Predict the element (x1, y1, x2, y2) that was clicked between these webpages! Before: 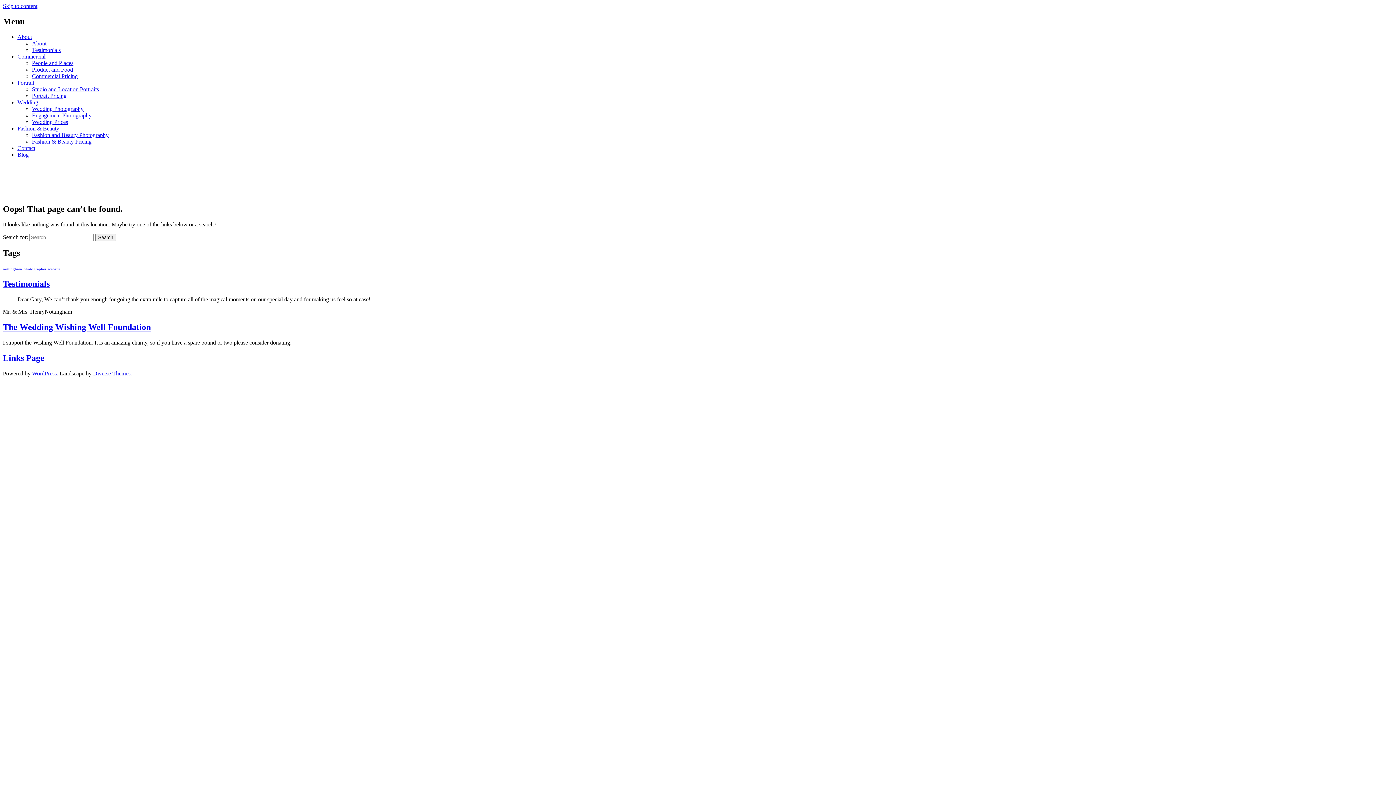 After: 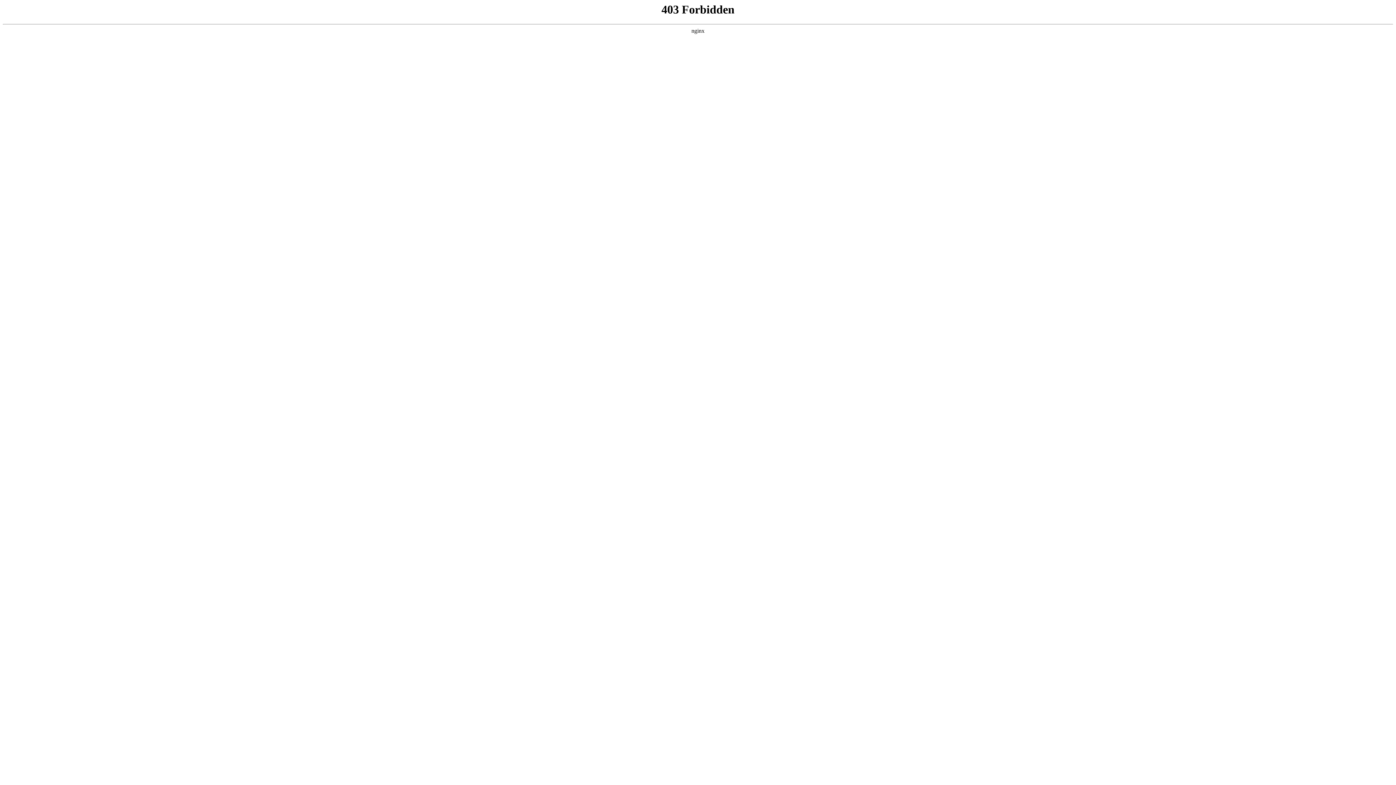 Action: label: WordPress bbox: (32, 370, 56, 376)